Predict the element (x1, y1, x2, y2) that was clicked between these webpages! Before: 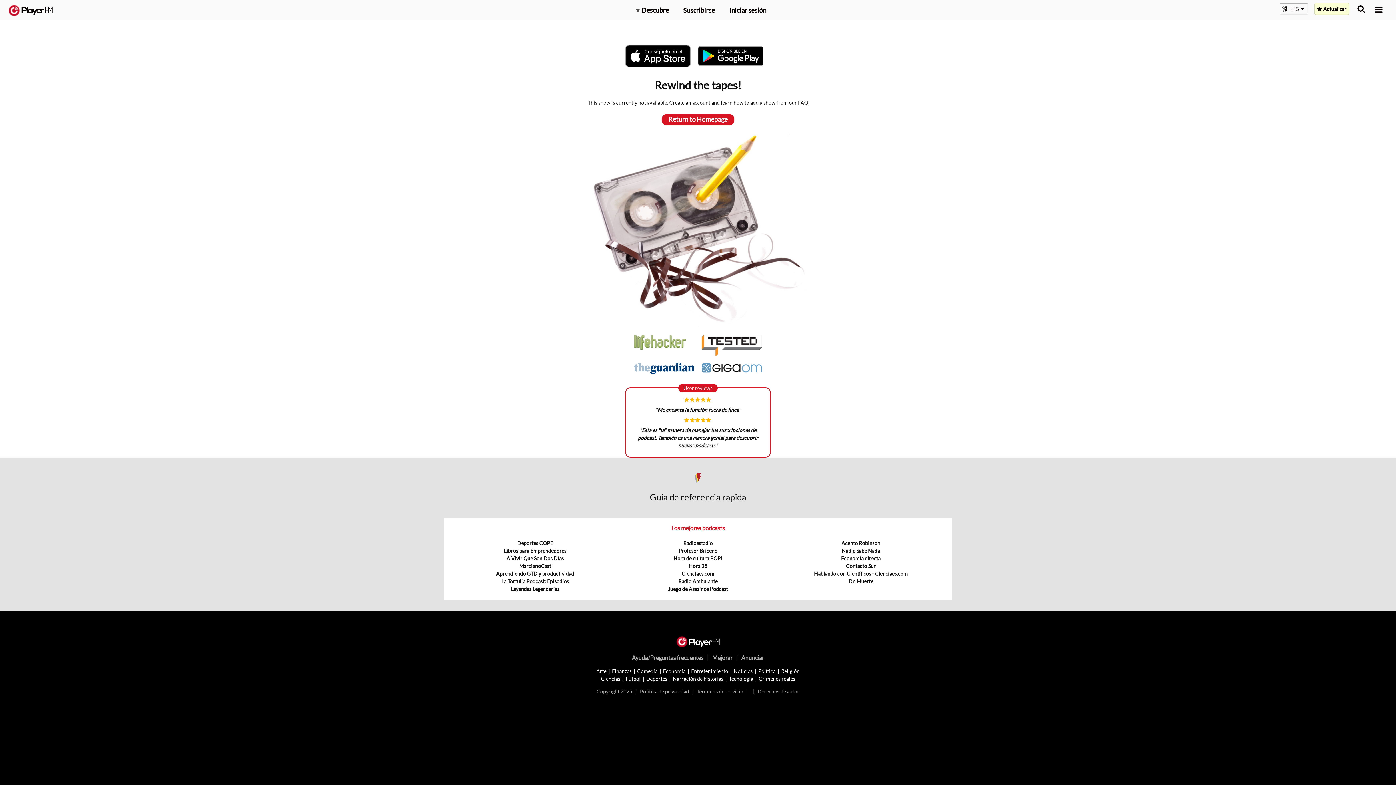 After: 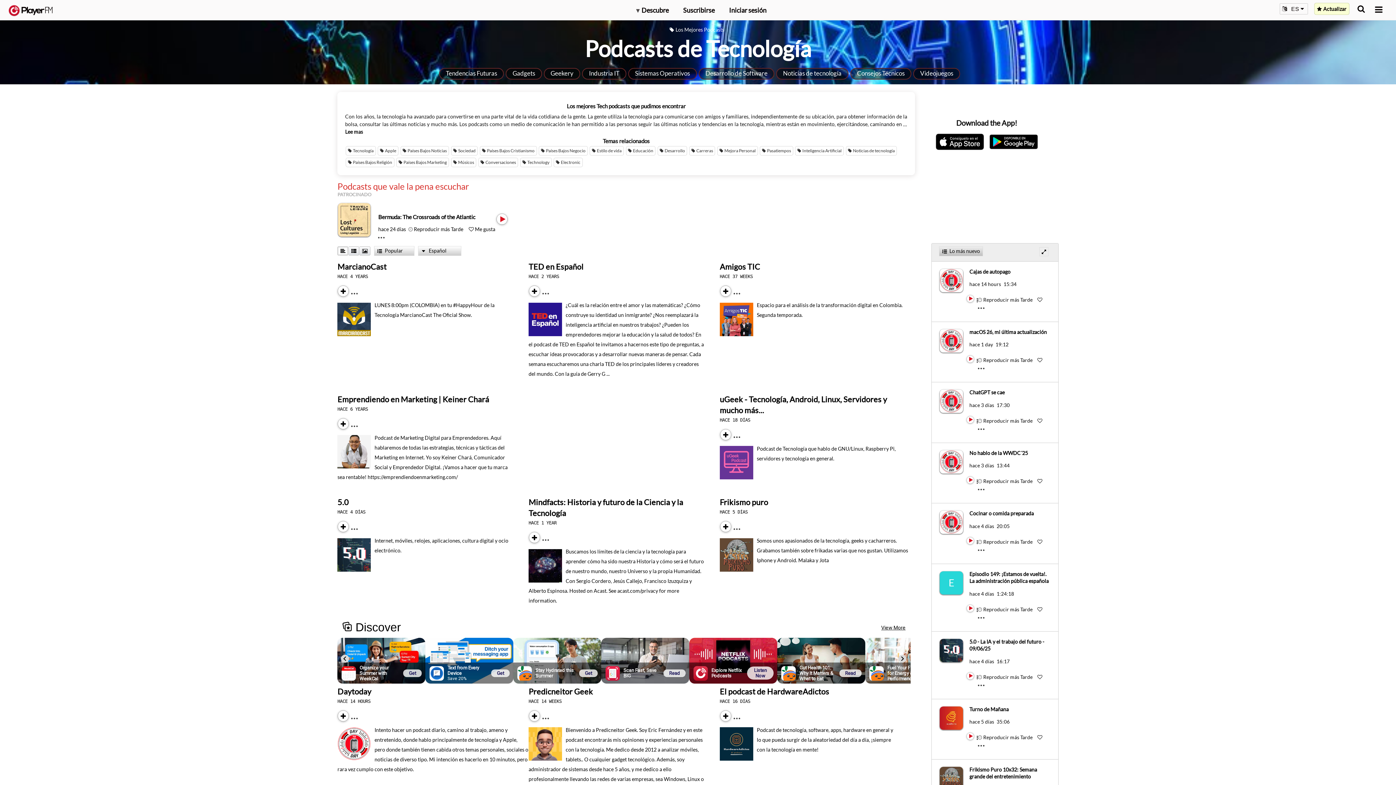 Action: label: Tecnología bbox: (729, 675, 753, 682)